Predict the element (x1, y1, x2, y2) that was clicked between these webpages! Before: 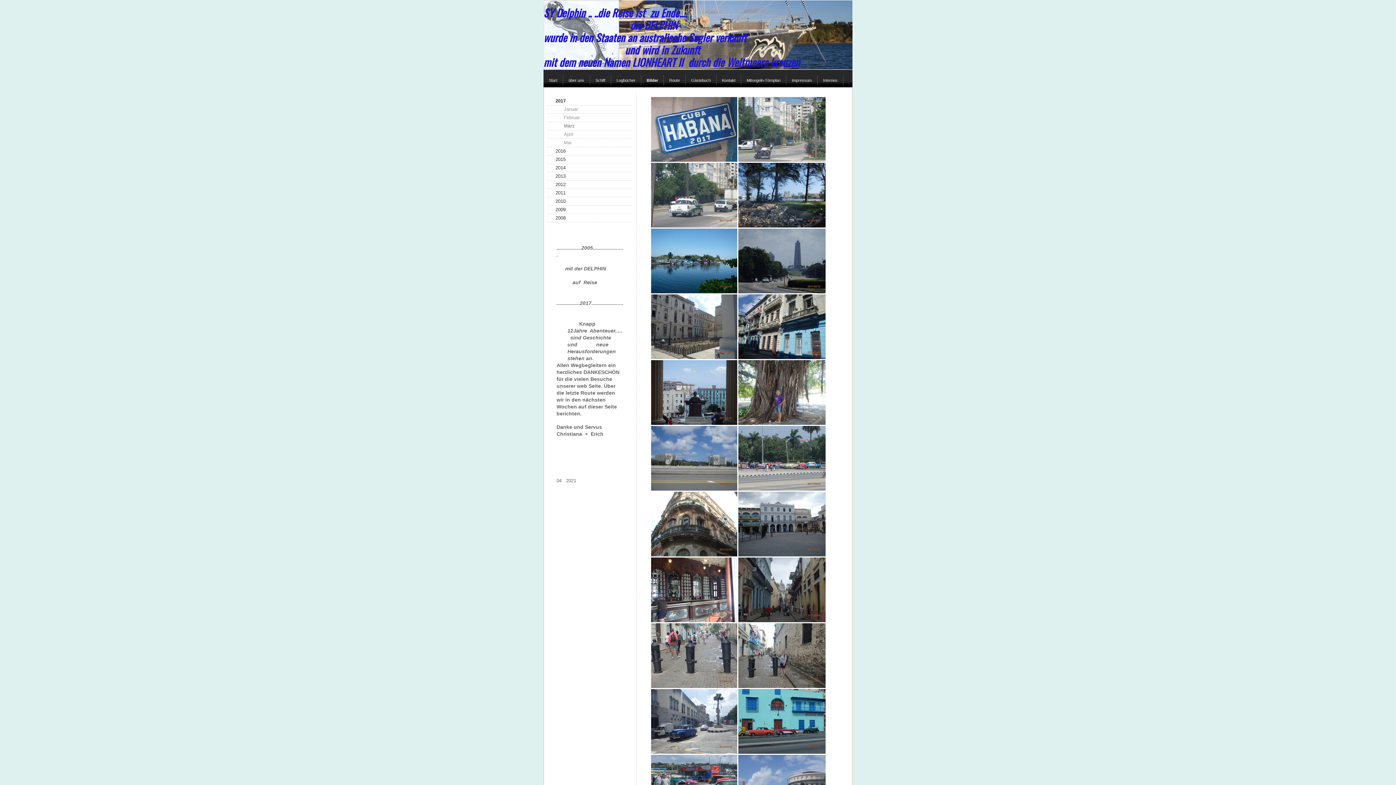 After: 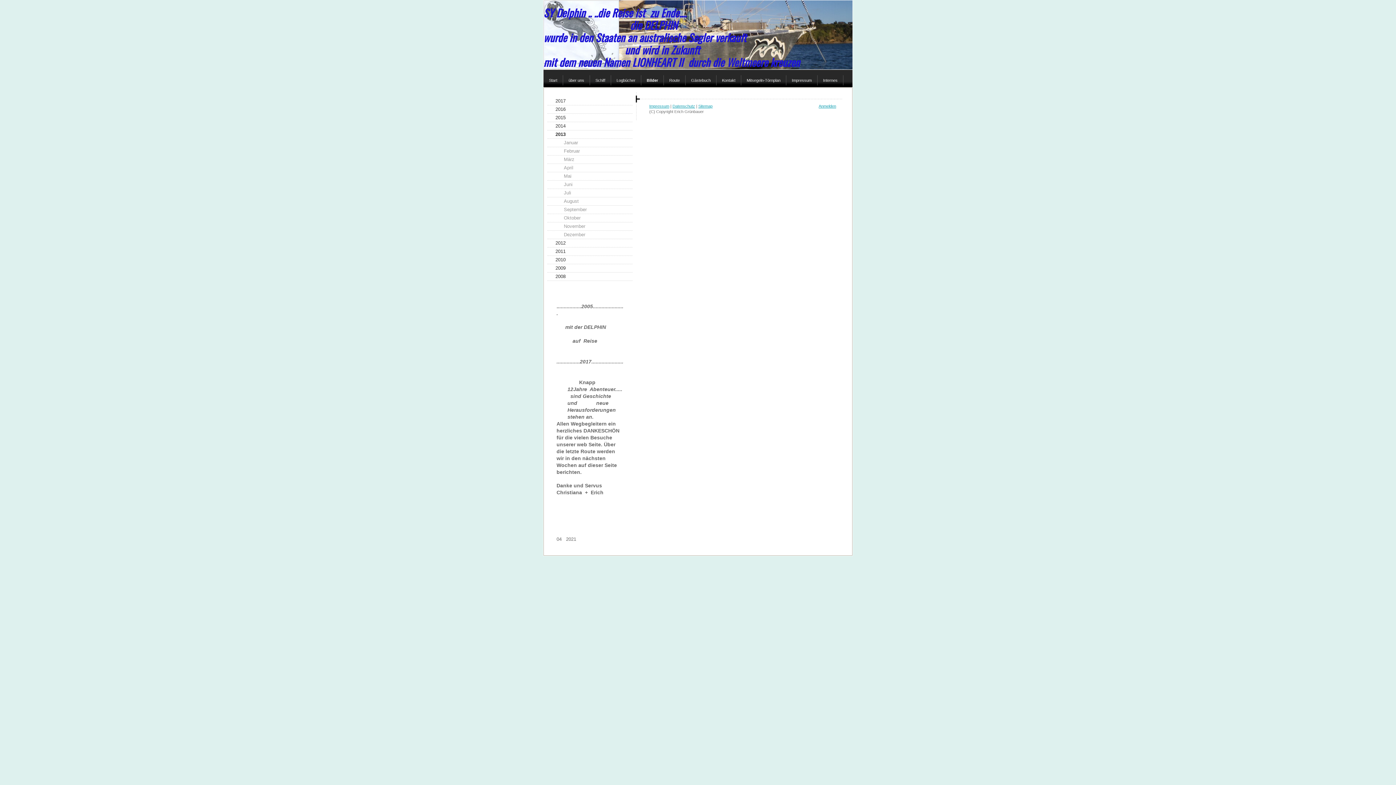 Action: bbox: (547, 172, 632, 180) label: 2013